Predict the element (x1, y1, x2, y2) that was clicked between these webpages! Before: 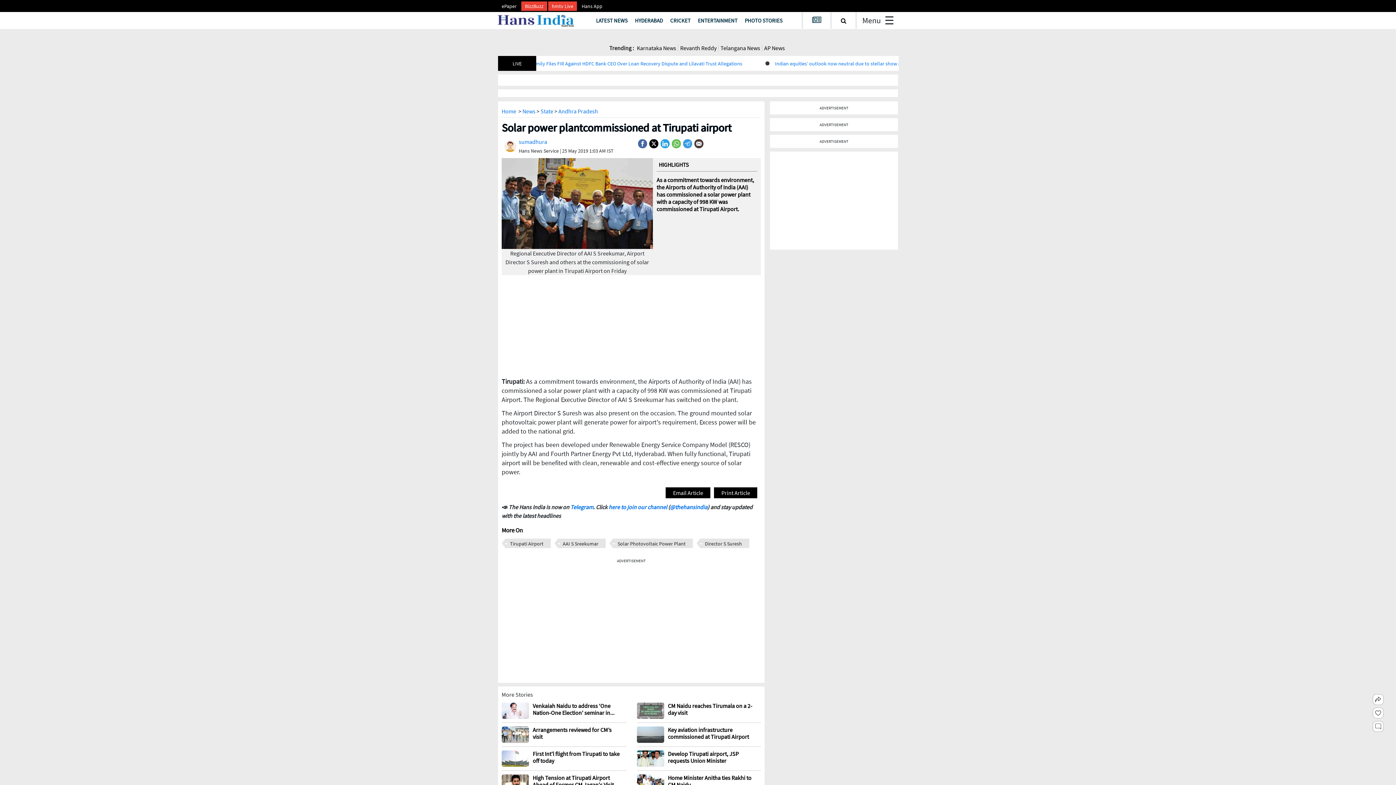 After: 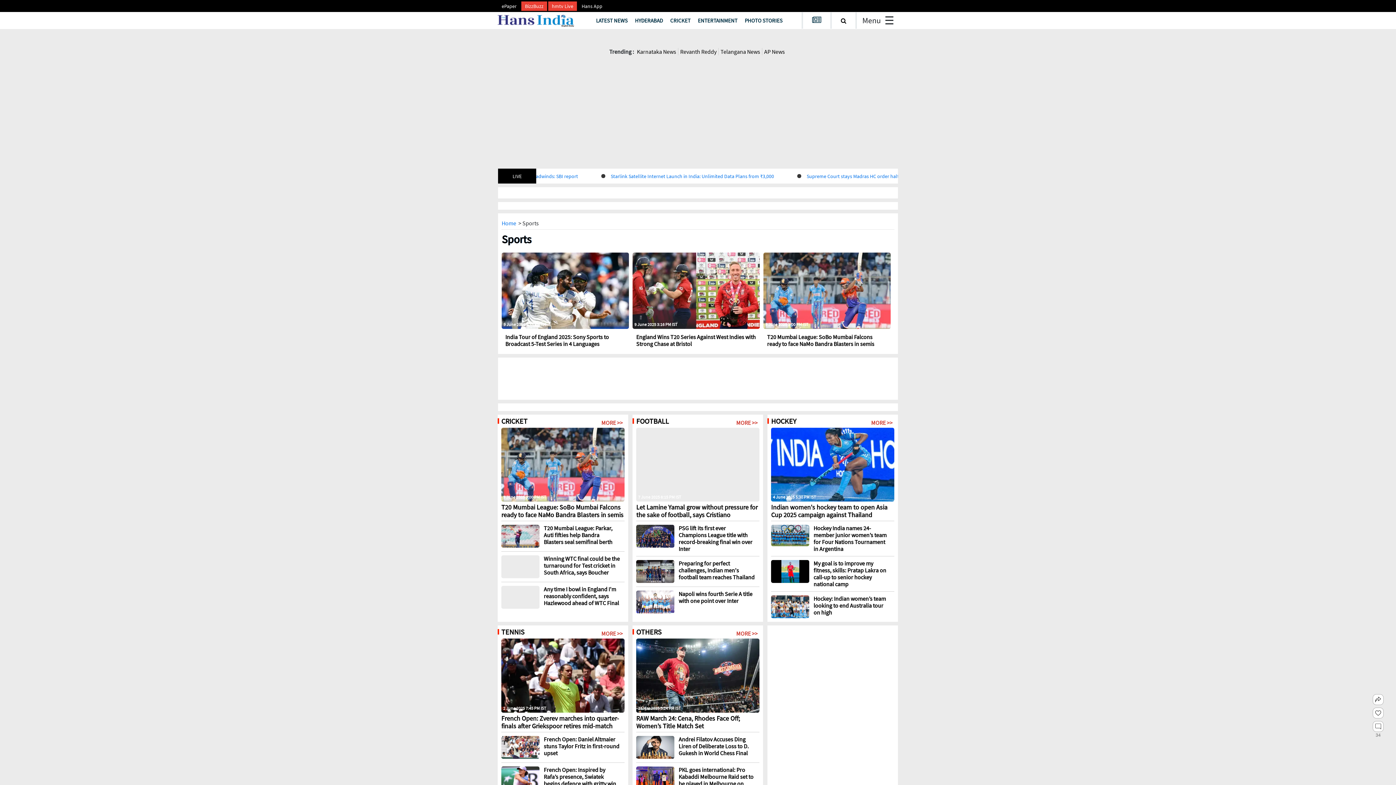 Action: bbox: (666, 13, 694, 27) label: CRICKET